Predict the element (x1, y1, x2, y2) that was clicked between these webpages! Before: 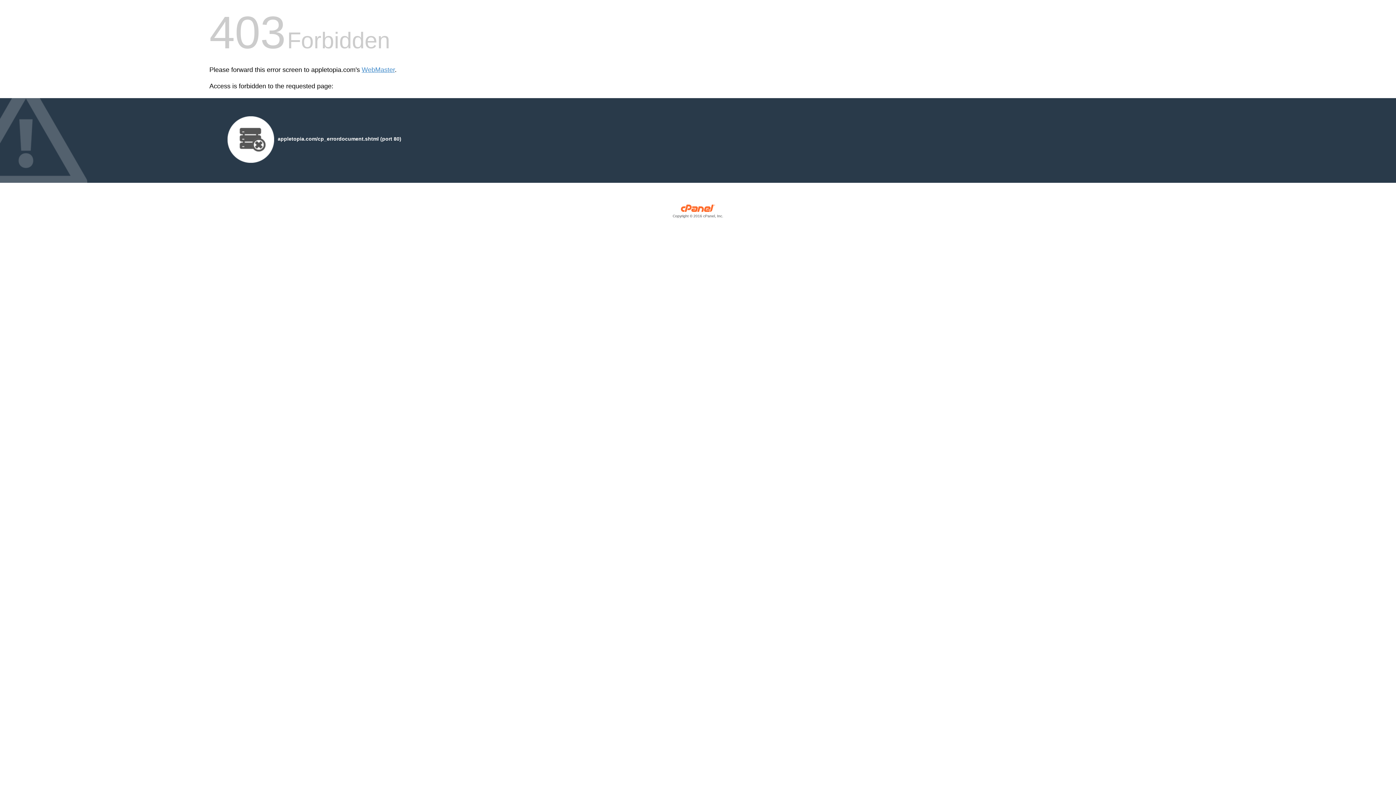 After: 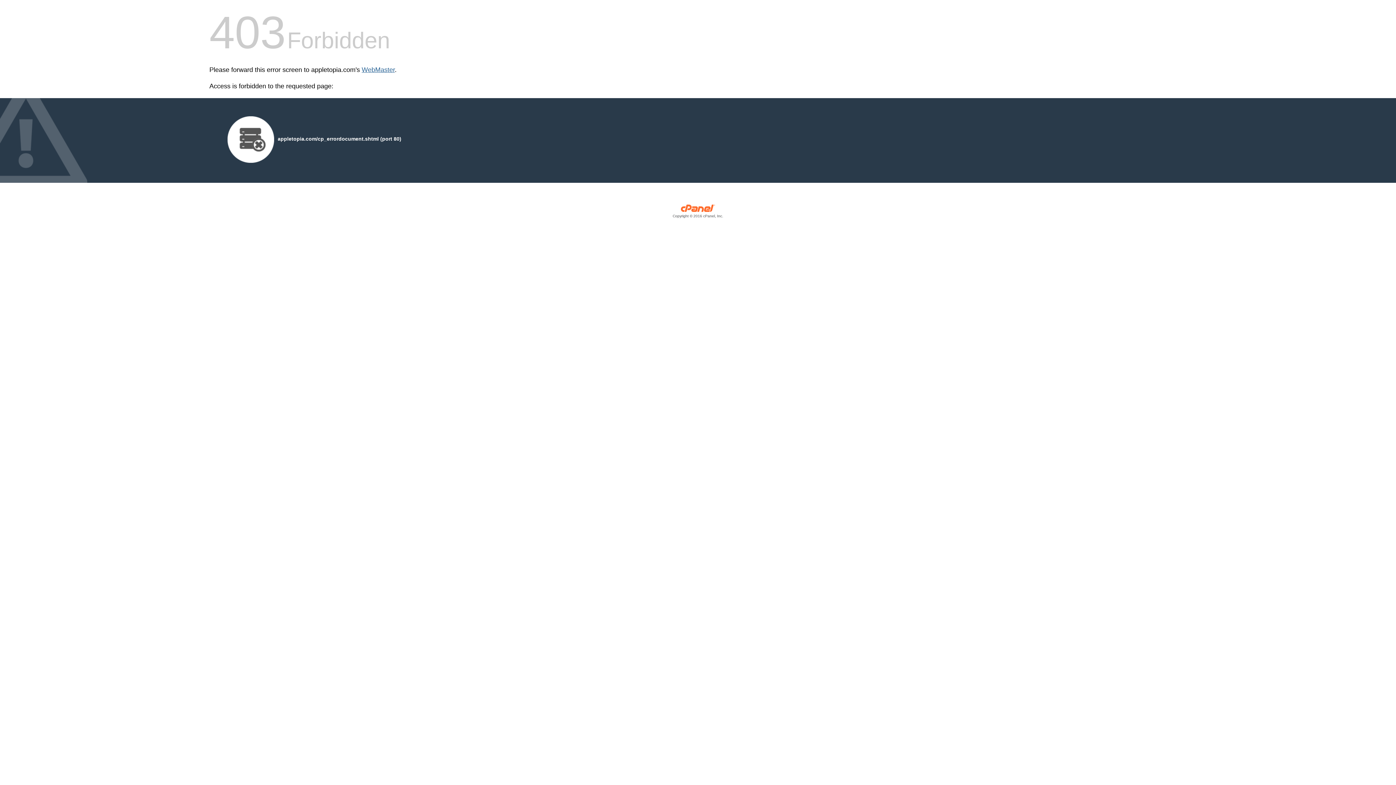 Action: label: WebMaster bbox: (361, 66, 394, 73)